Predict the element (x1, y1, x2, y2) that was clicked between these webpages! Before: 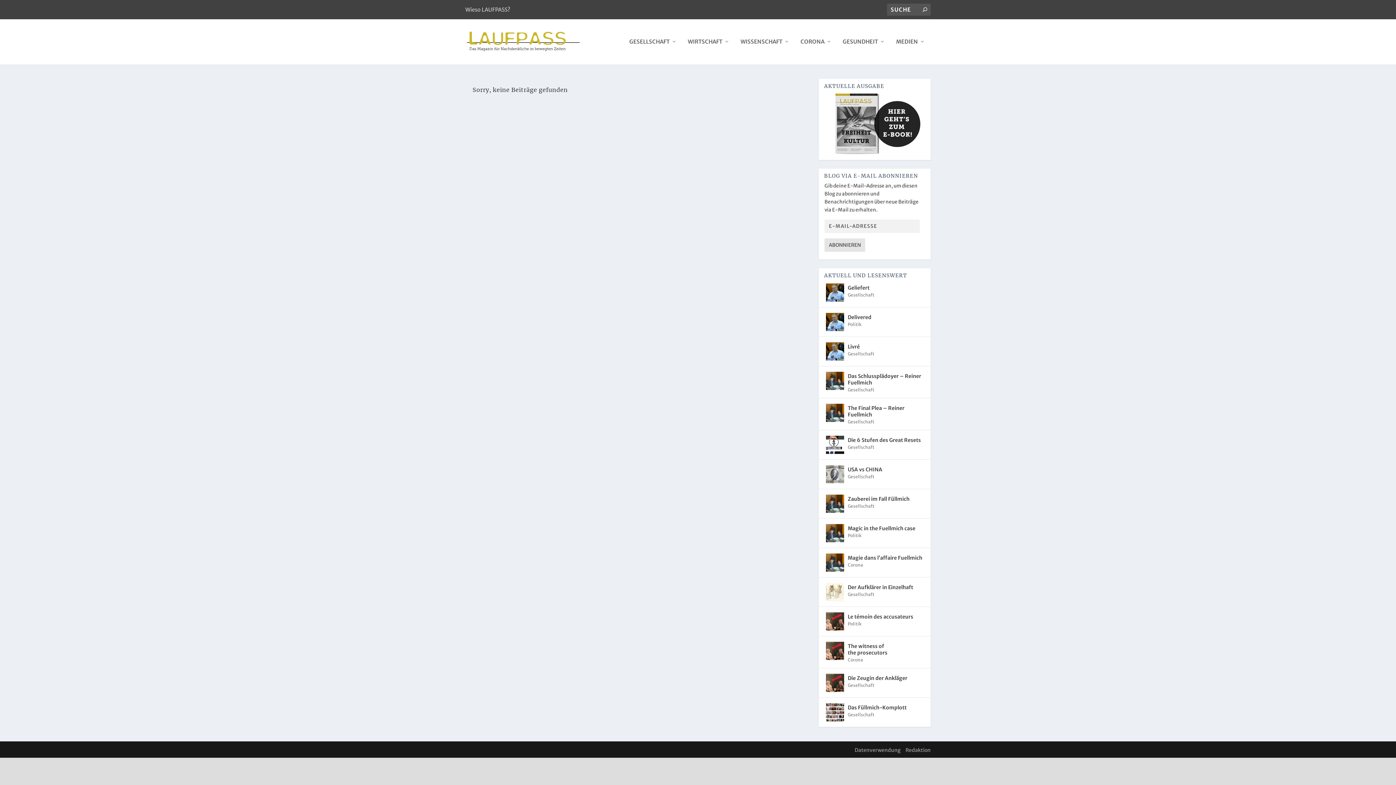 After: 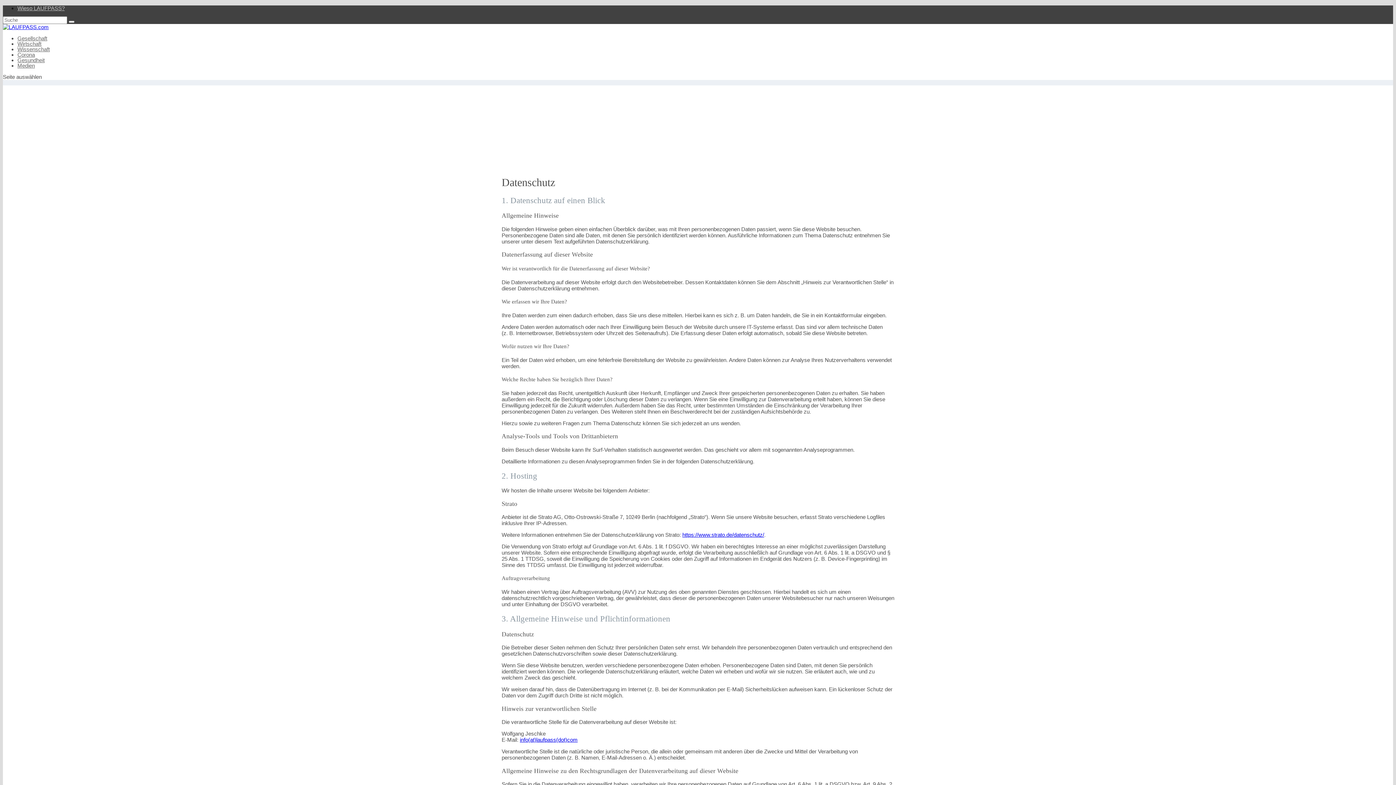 Action: bbox: (854, 747, 900, 753) label: Datenverwendung